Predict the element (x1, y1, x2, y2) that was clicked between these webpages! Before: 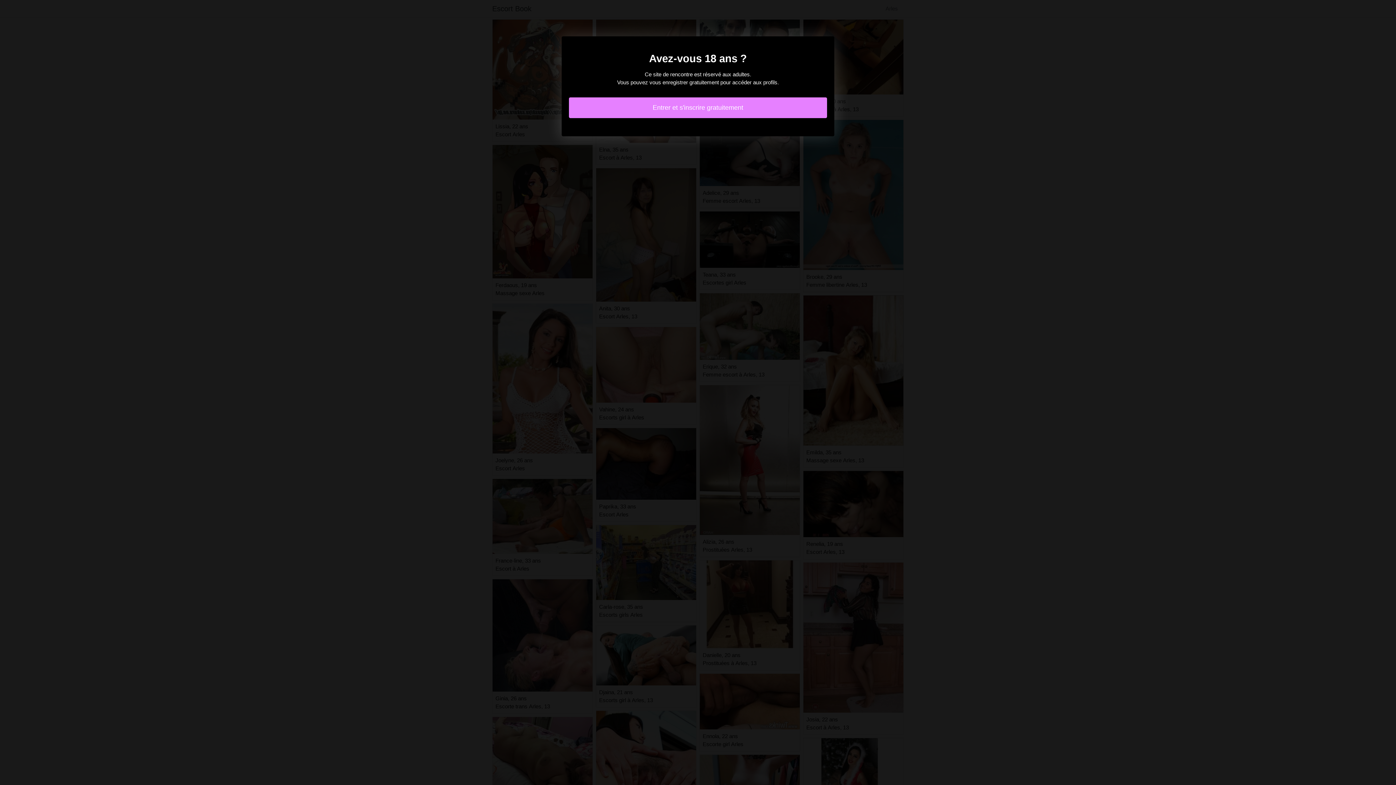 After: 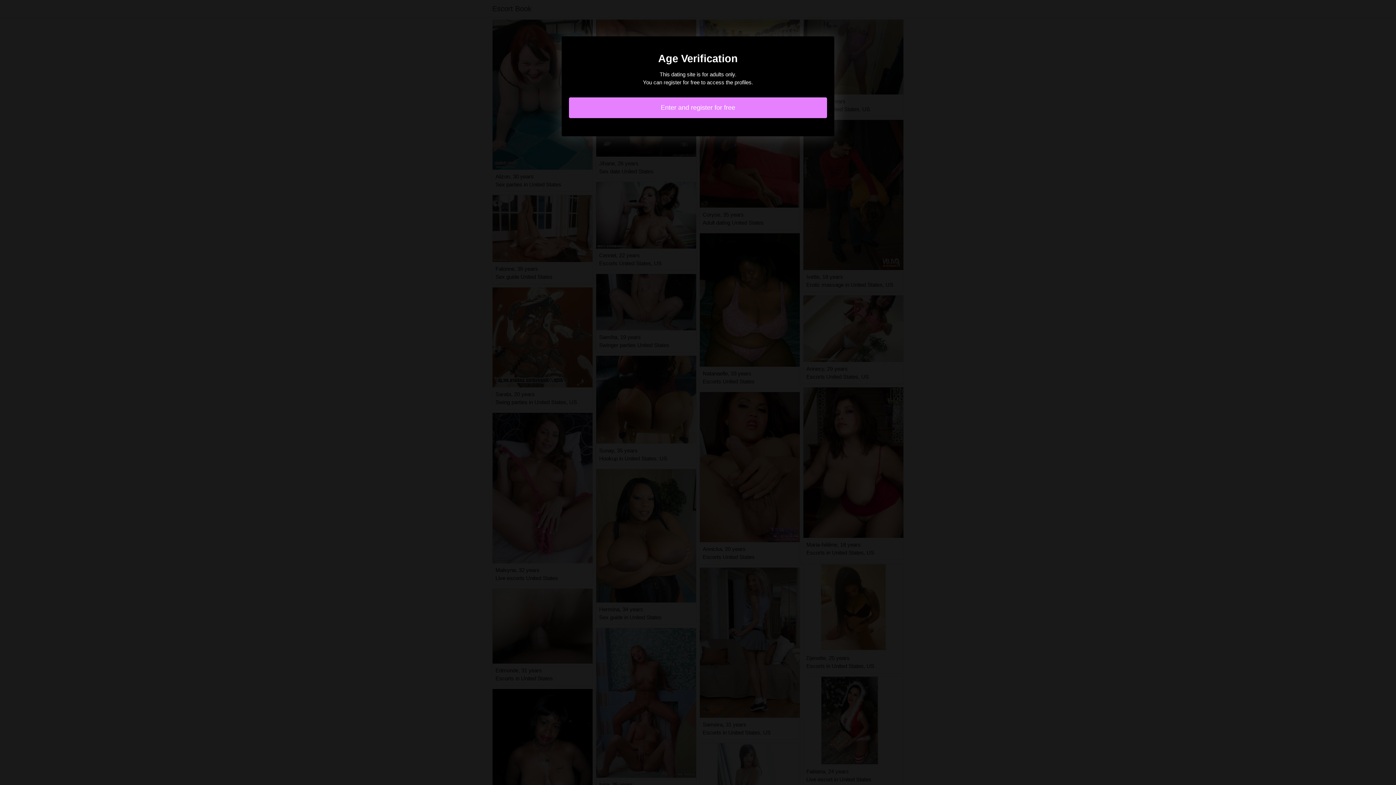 Action: bbox: (569, 97, 827, 118) label: Entrer et s'inscrire gratuitement